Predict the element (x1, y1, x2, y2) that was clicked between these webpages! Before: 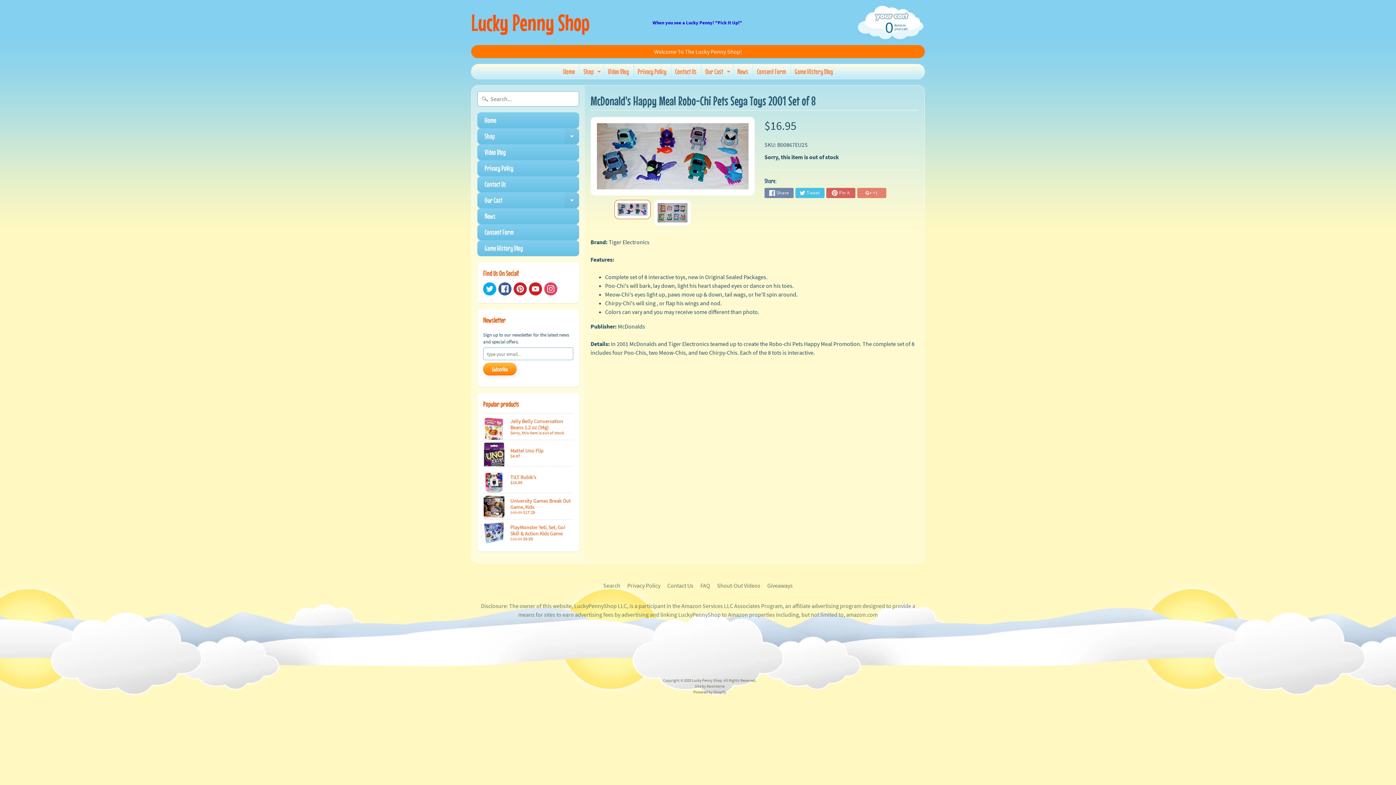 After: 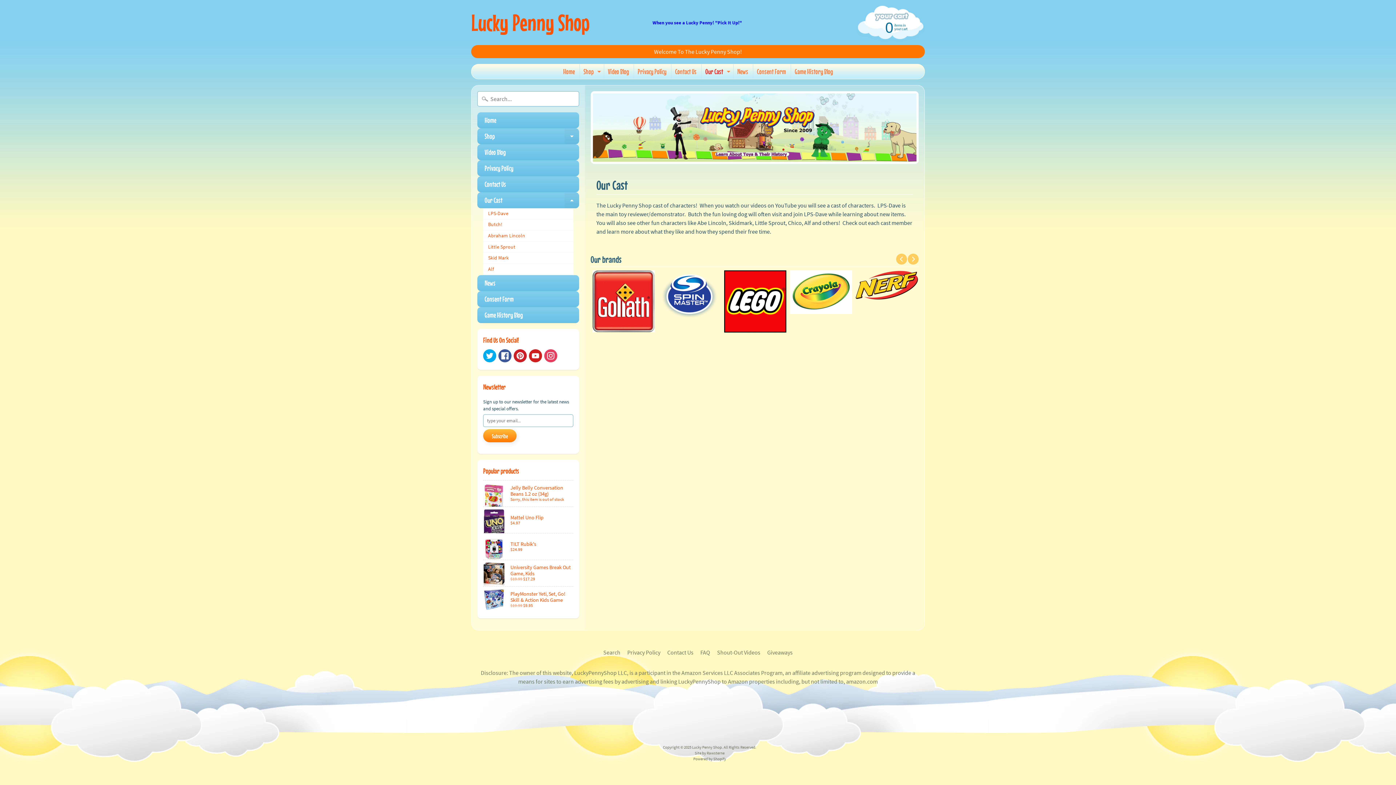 Action: bbox: (477, 192, 579, 208) label: Our Cast
Expand child menu